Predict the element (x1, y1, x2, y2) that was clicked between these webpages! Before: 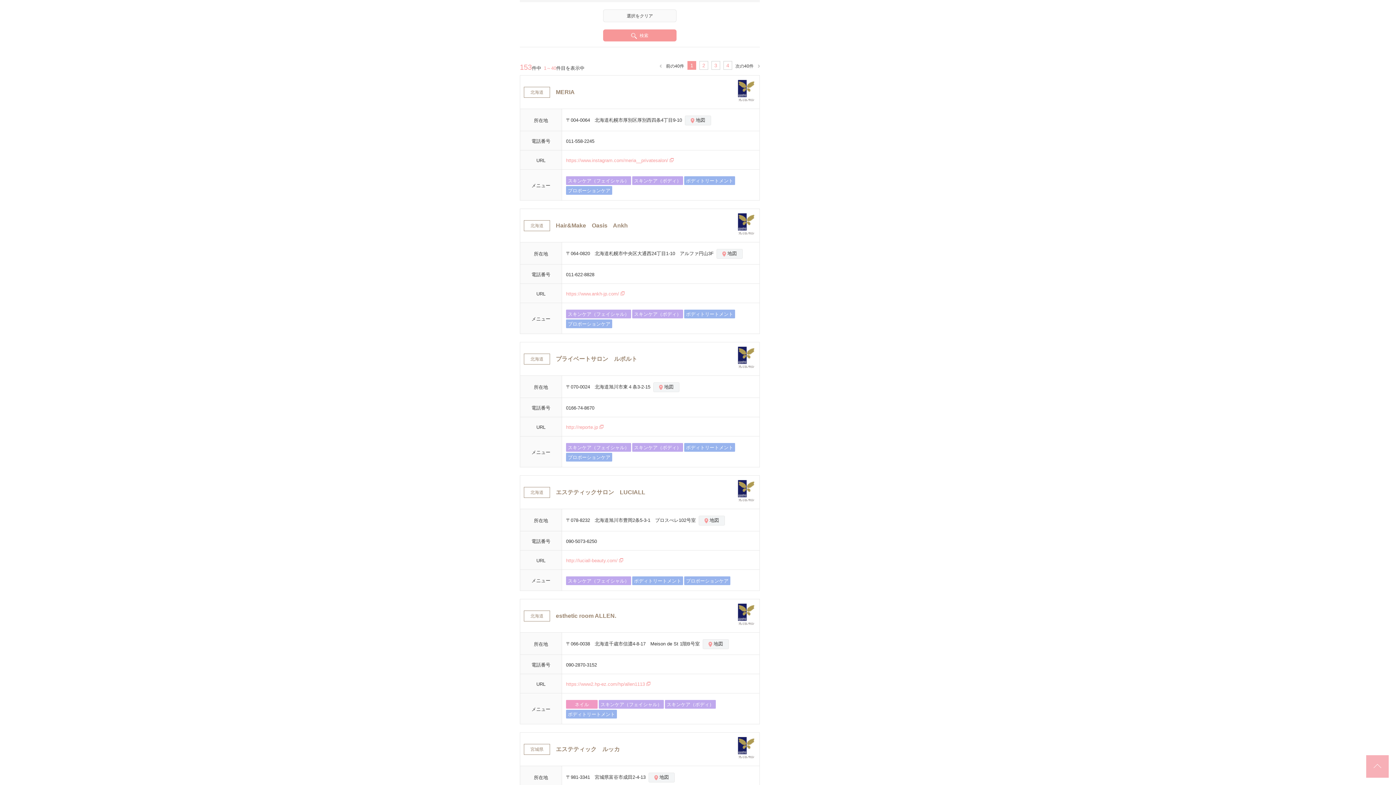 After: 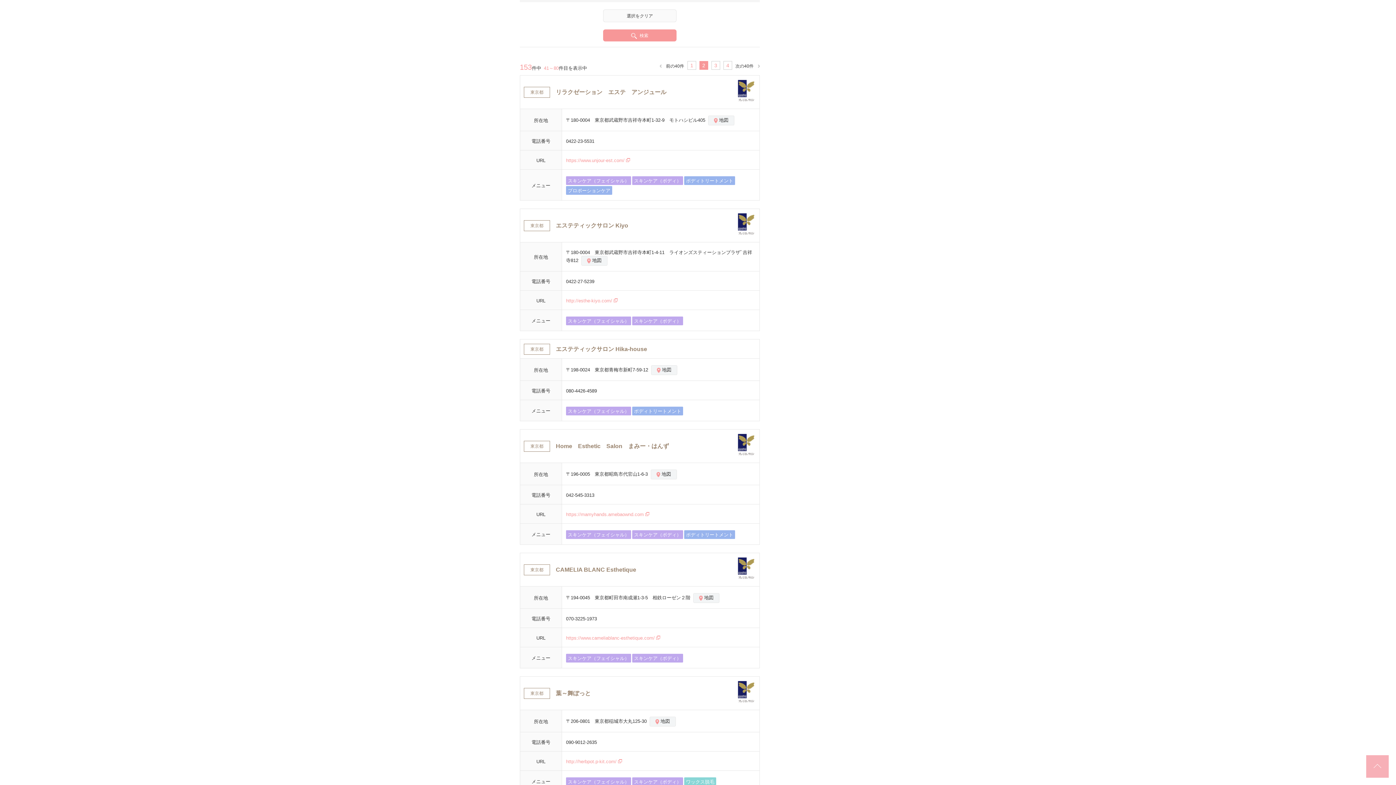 Action: bbox: (735, 61, 759, 69) label: 次の40件